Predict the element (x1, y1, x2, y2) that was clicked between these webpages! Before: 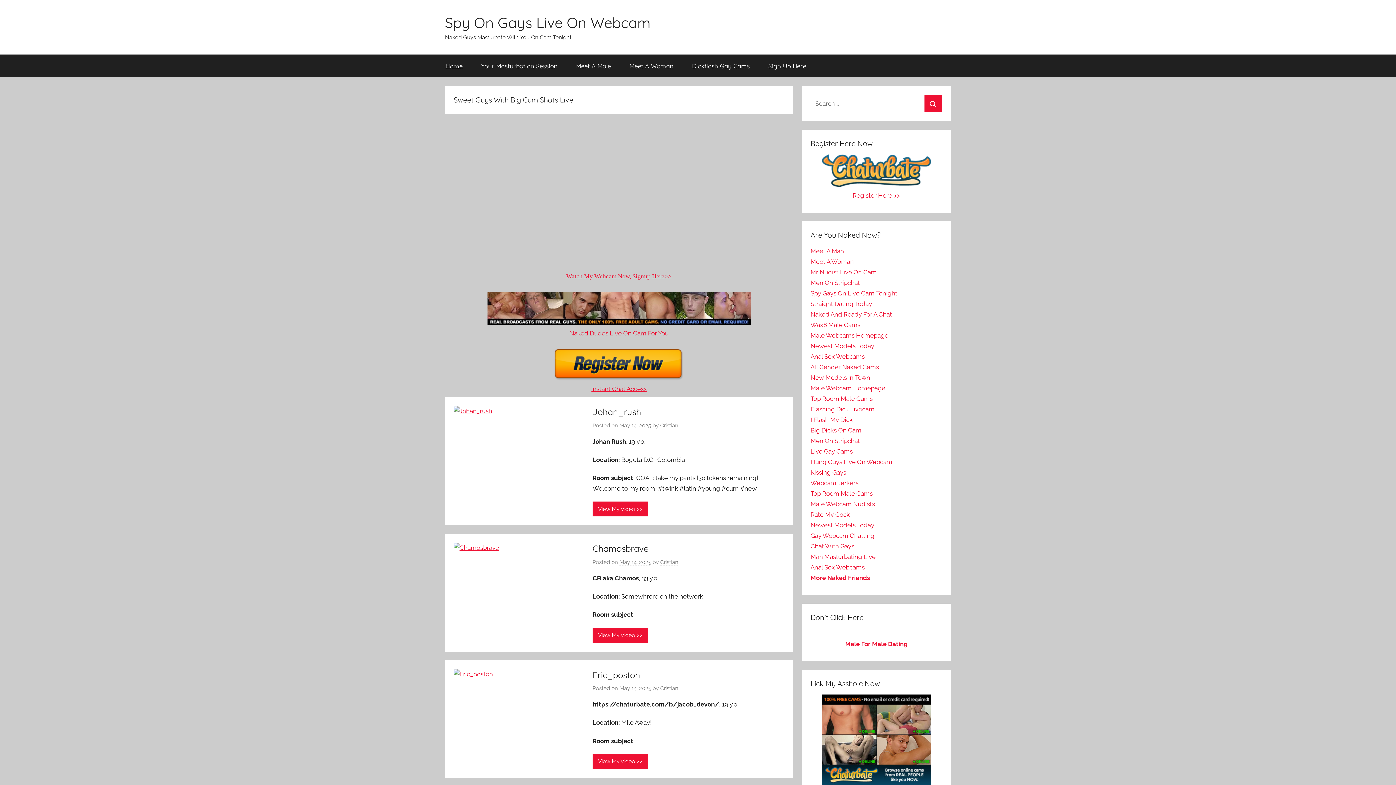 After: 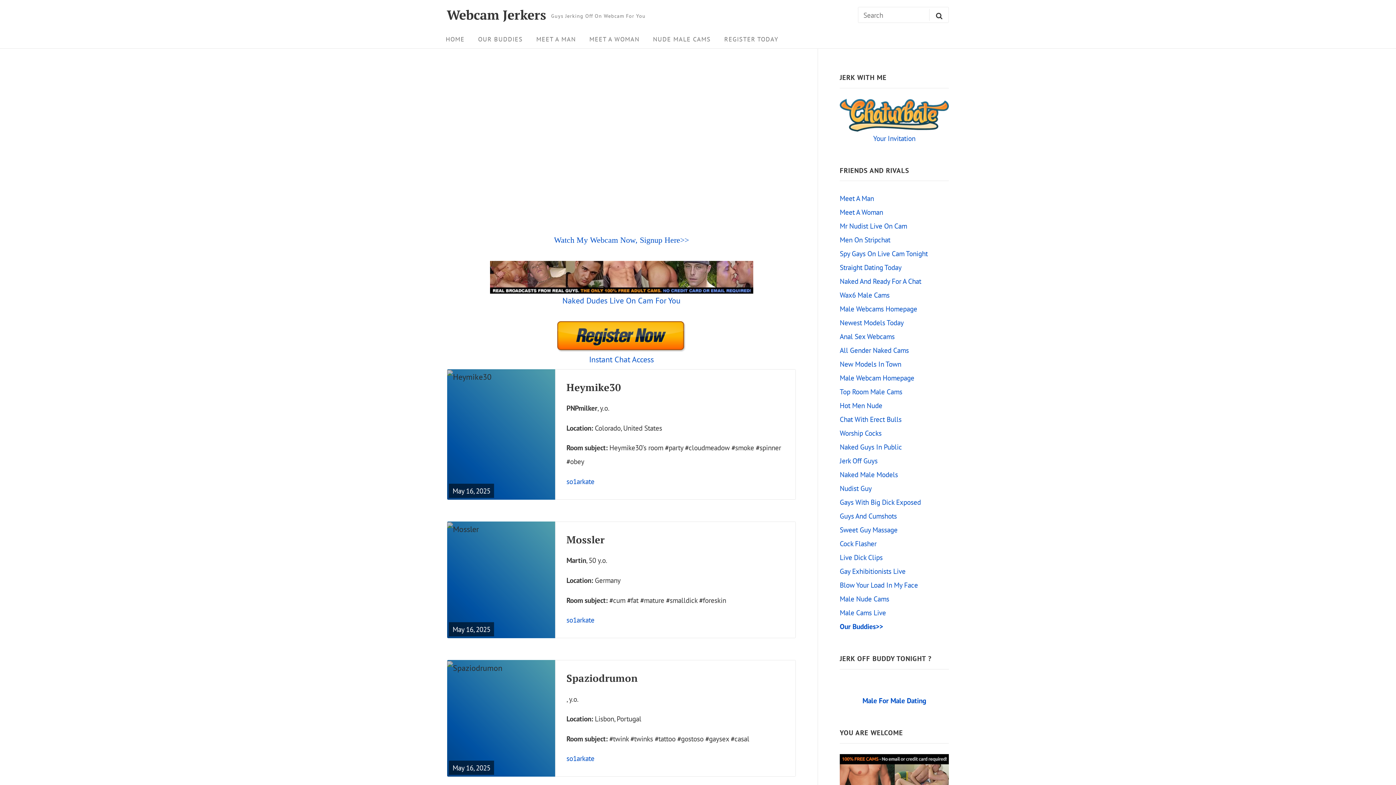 Action: label: Webcam Jerkers bbox: (810, 479, 858, 486)